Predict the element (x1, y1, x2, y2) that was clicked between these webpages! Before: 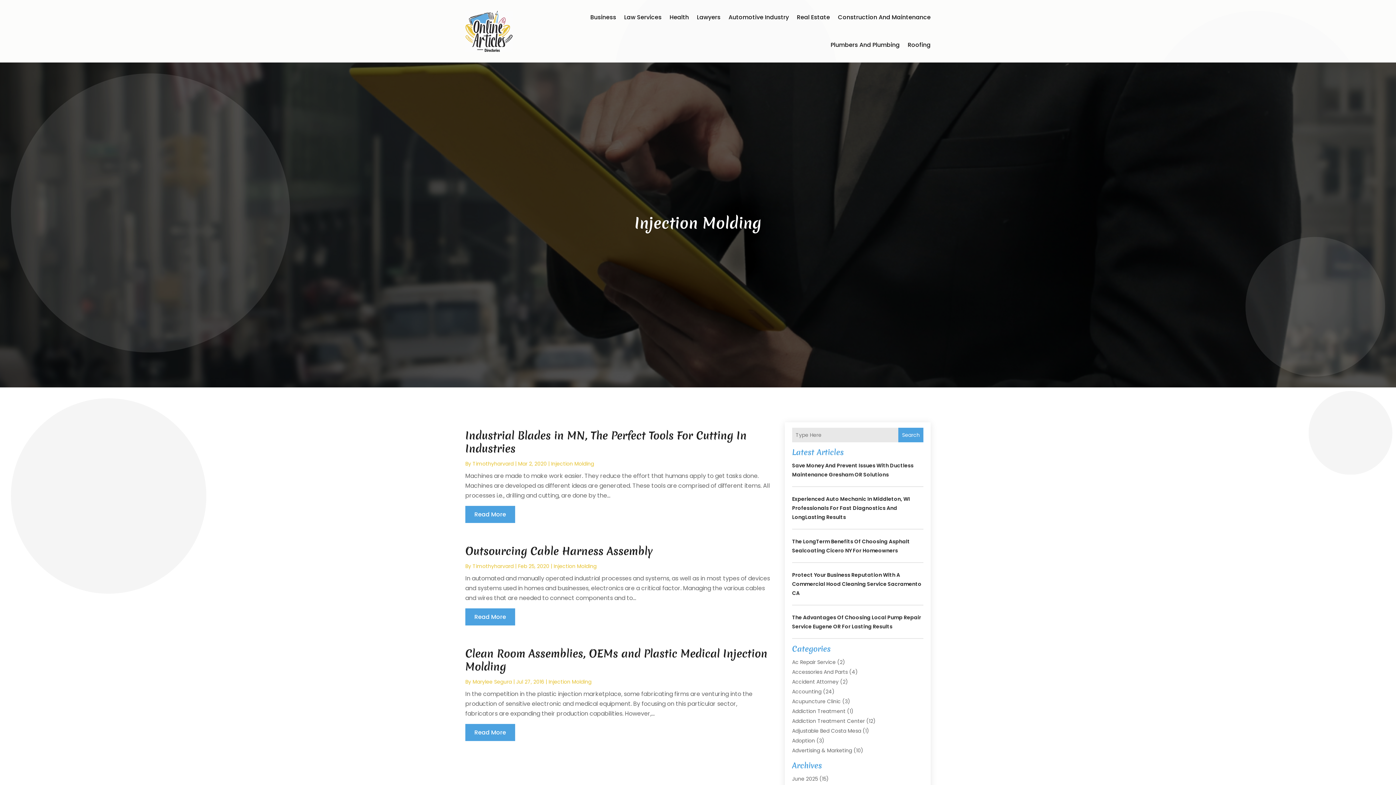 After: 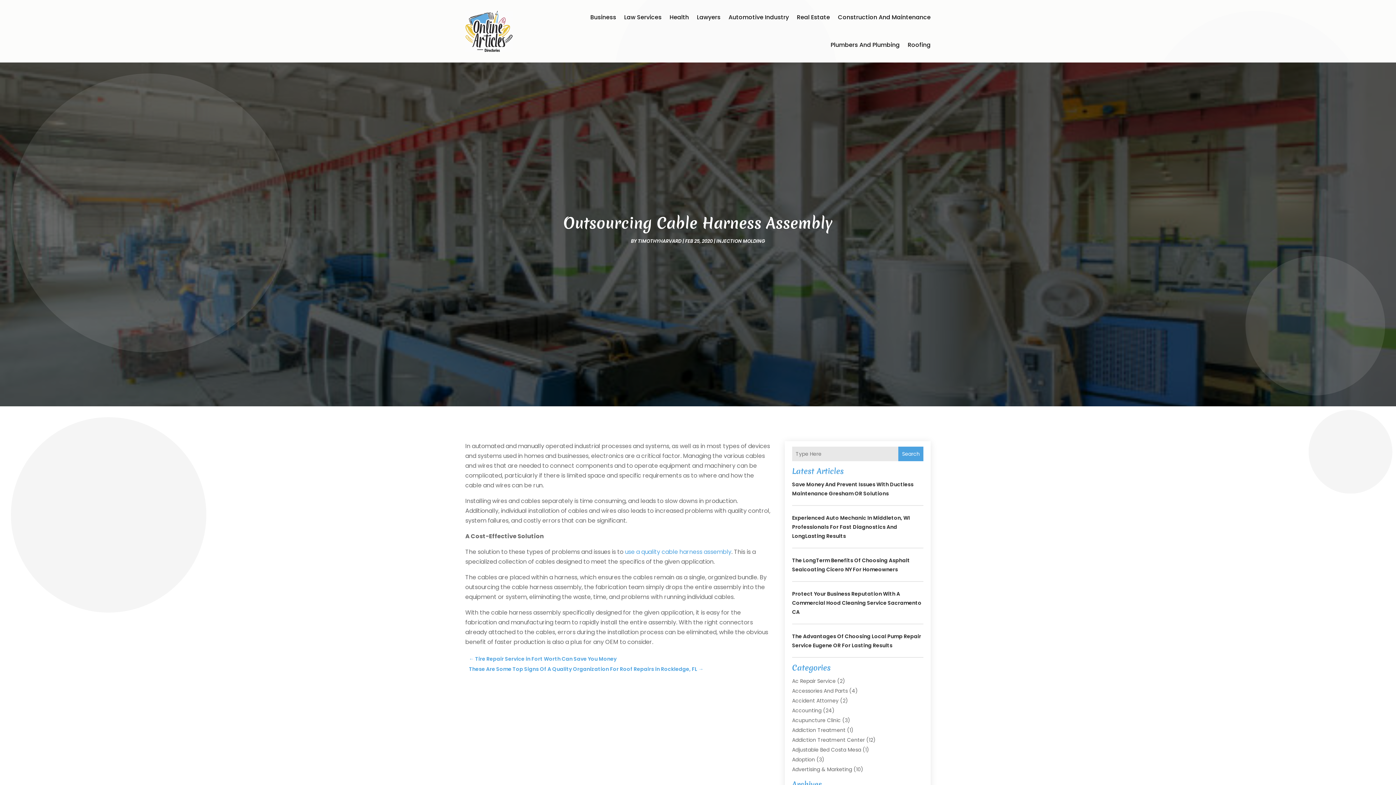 Action: bbox: (465, 608, 515, 625) label: Read More